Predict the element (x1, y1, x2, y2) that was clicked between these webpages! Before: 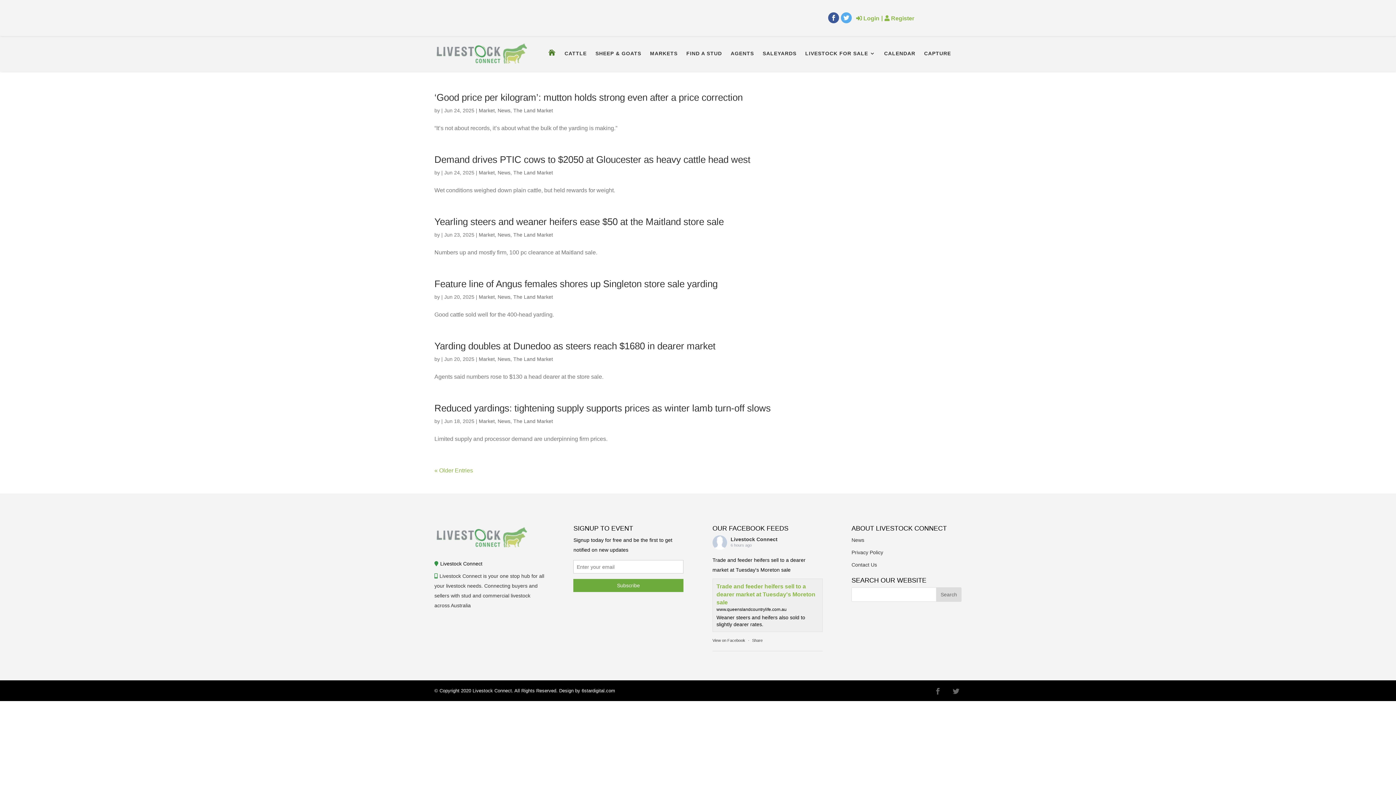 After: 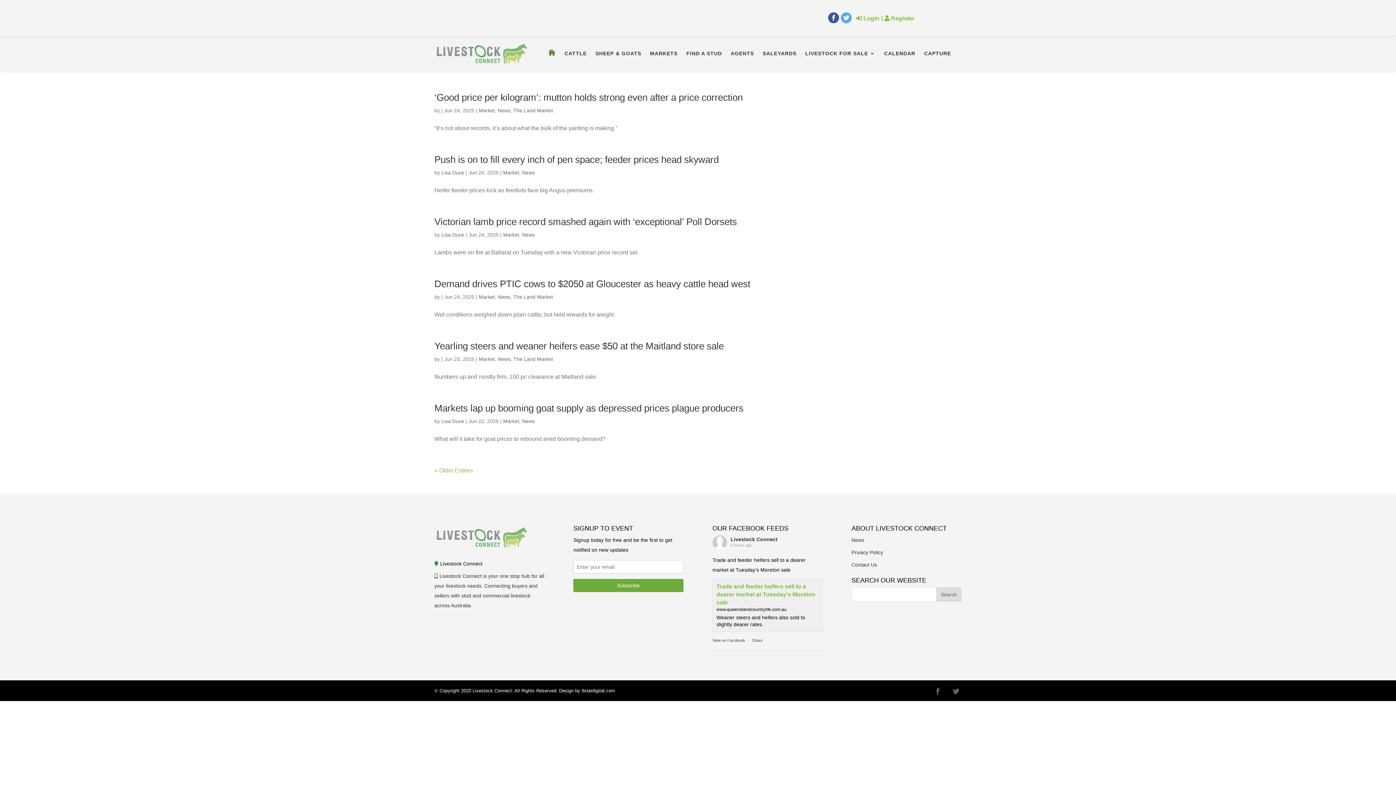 Action: bbox: (478, 356, 494, 362) label: Market